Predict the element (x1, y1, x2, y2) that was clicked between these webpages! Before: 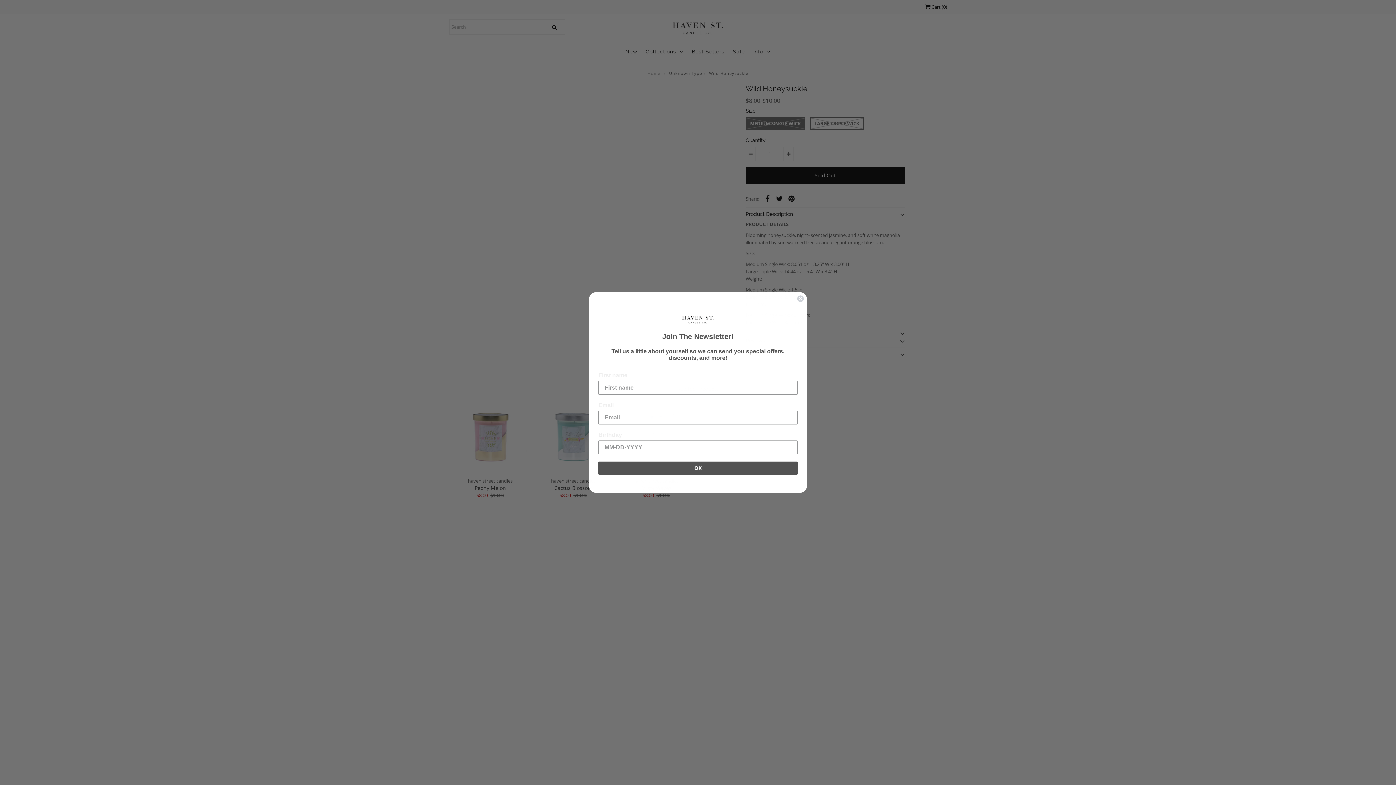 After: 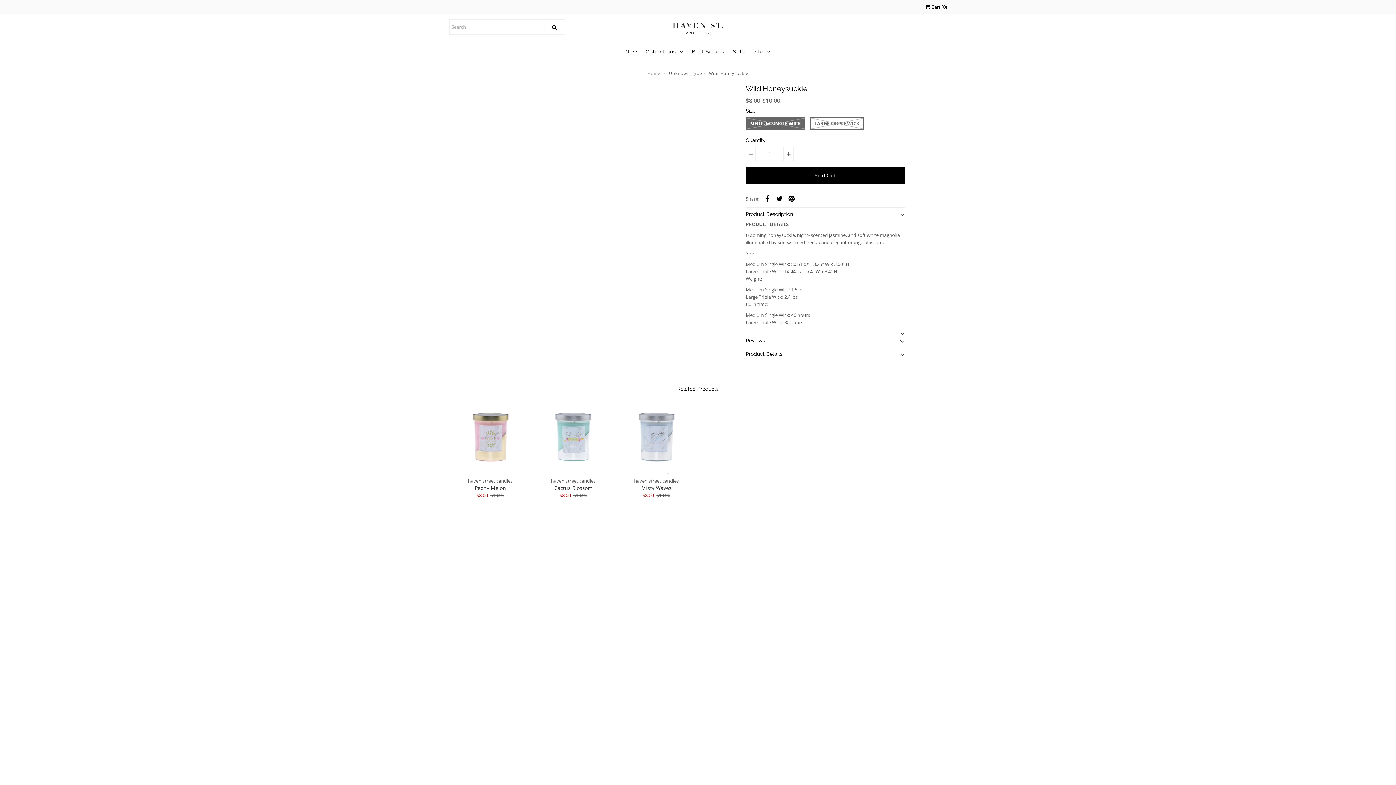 Action: label: Close dialog bbox: (797, 295, 804, 302)